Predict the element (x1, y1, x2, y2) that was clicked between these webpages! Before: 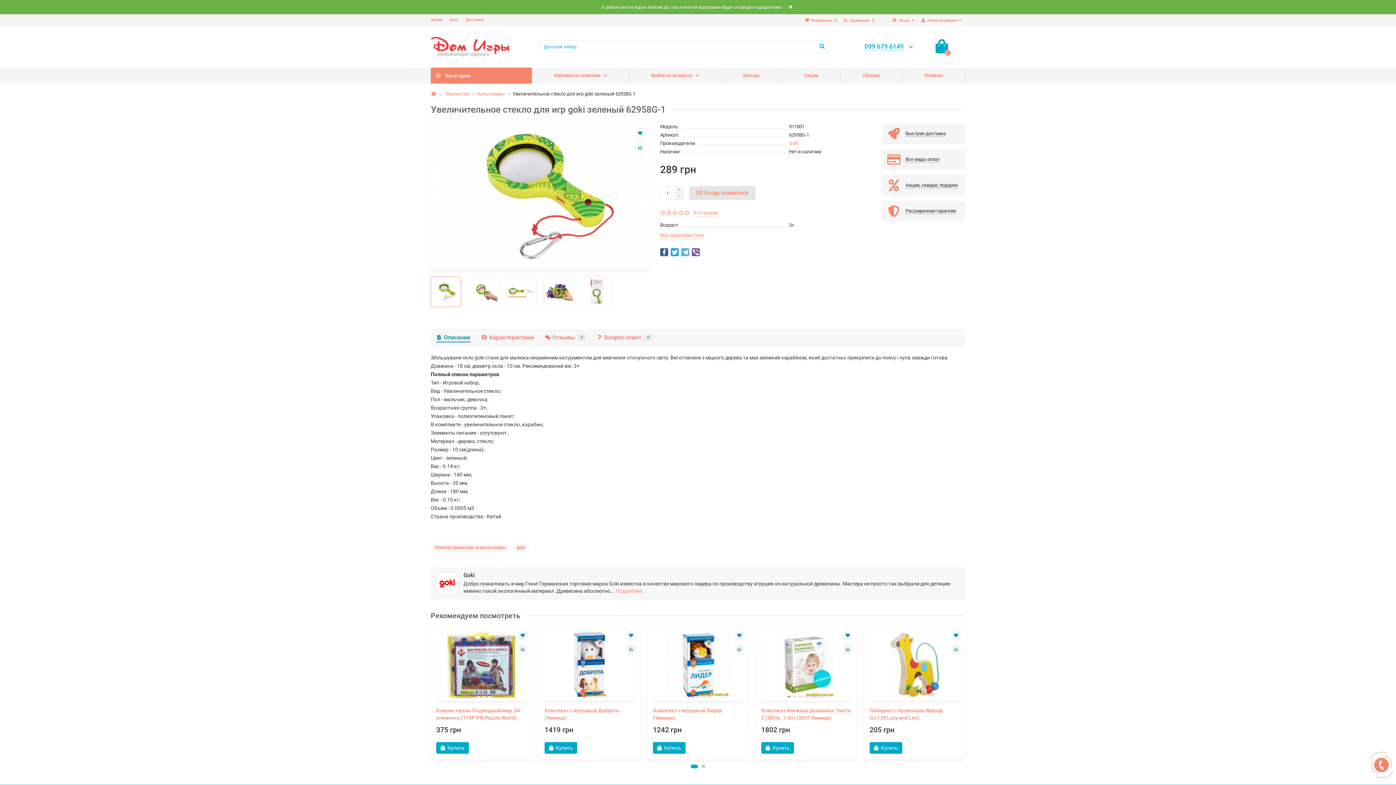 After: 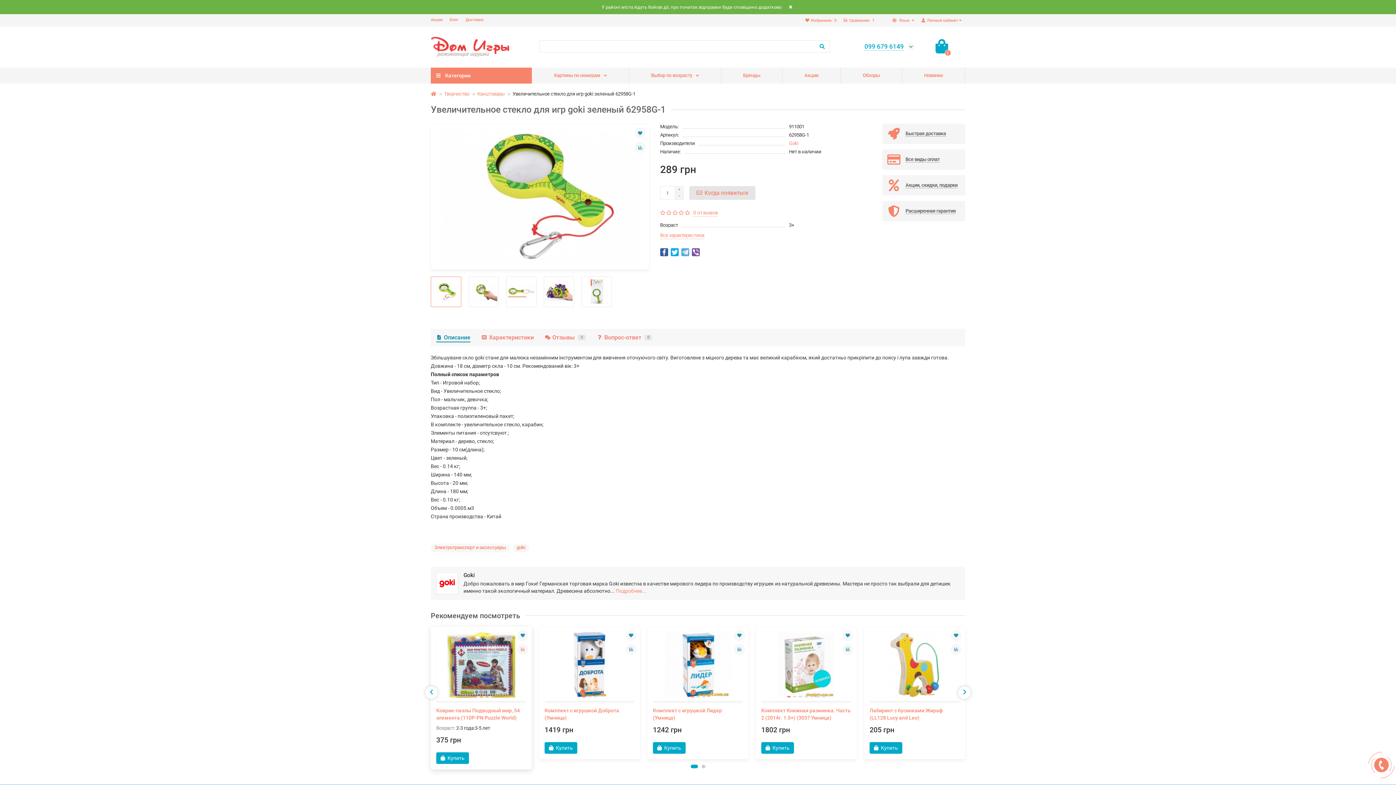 Action: bbox: (517, 644, 528, 655)